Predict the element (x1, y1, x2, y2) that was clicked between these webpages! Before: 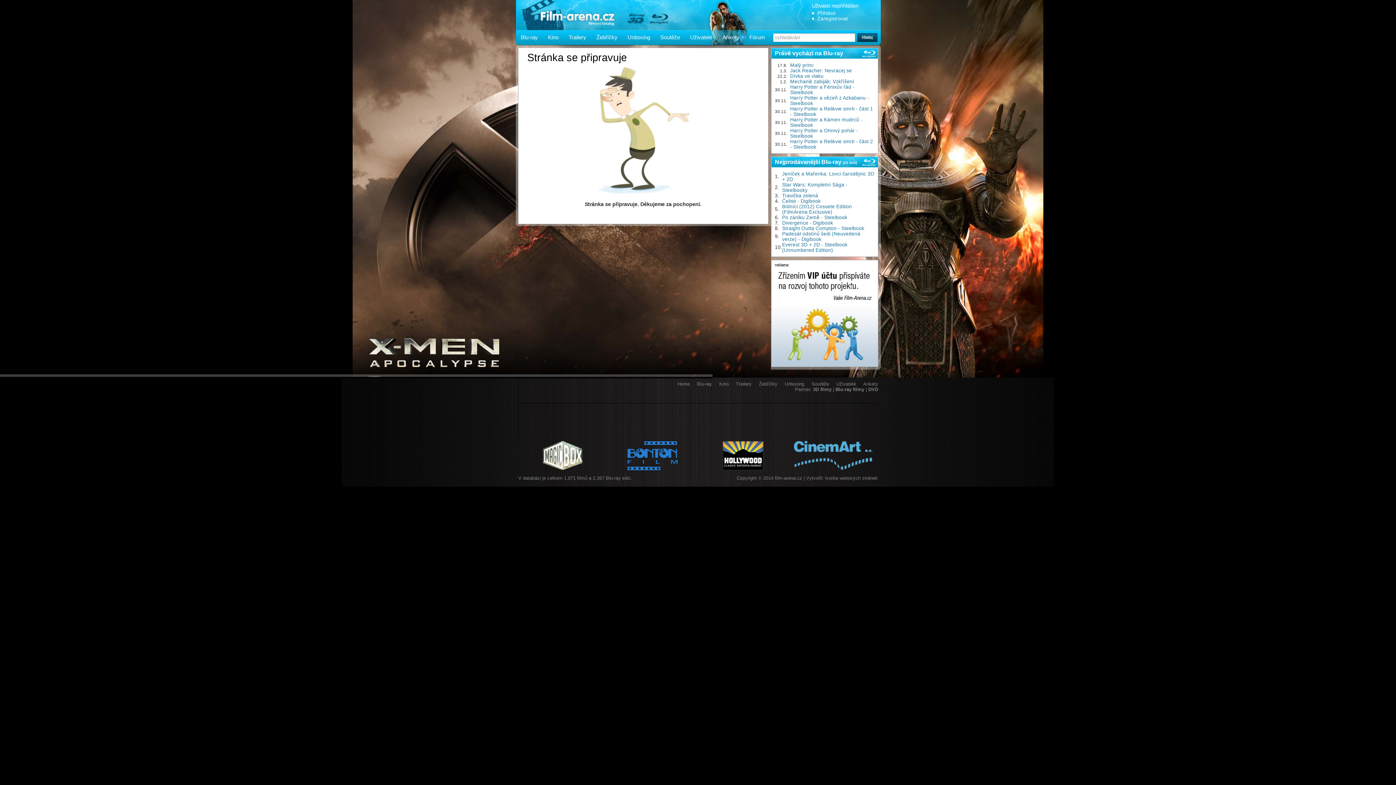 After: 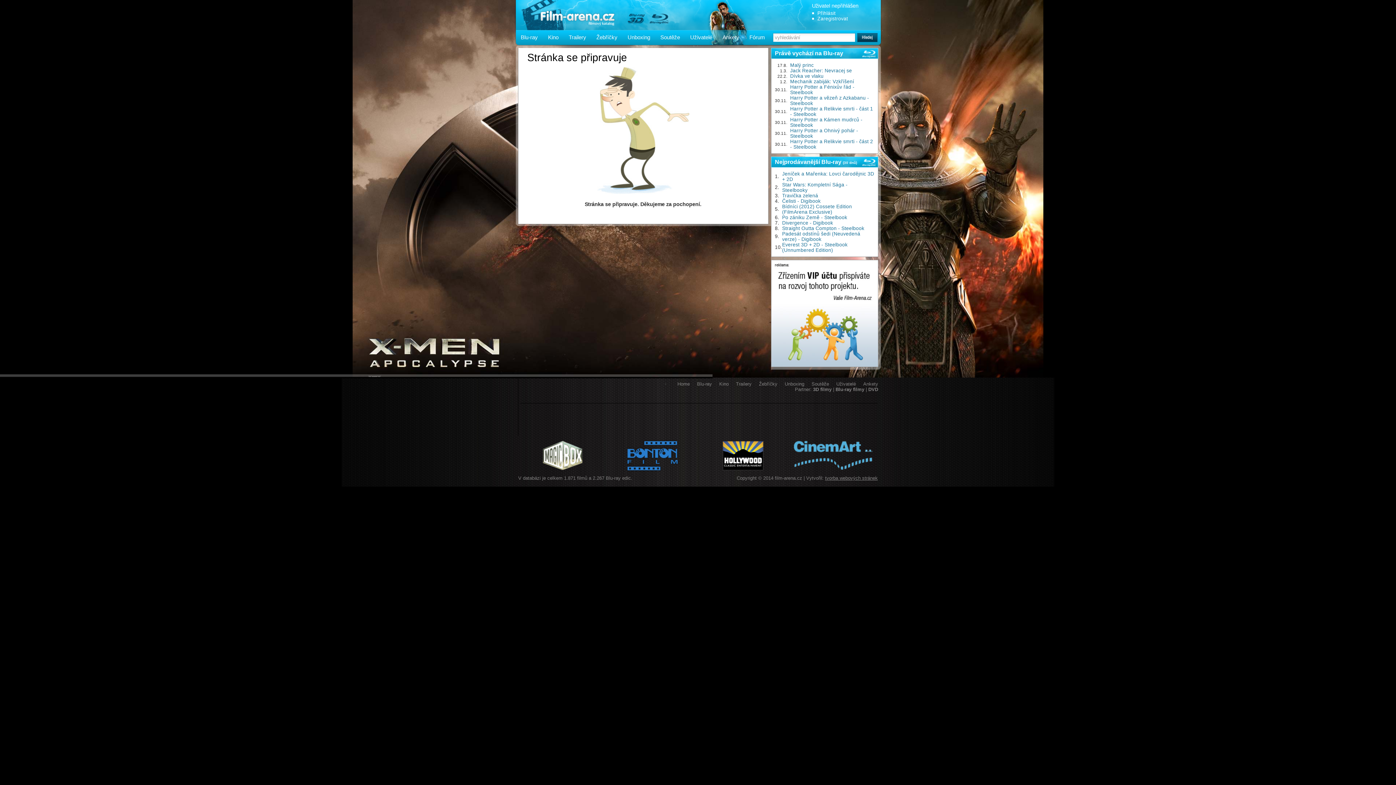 Action: label: tvorba webových stránek bbox: (825, 475, 878, 481)